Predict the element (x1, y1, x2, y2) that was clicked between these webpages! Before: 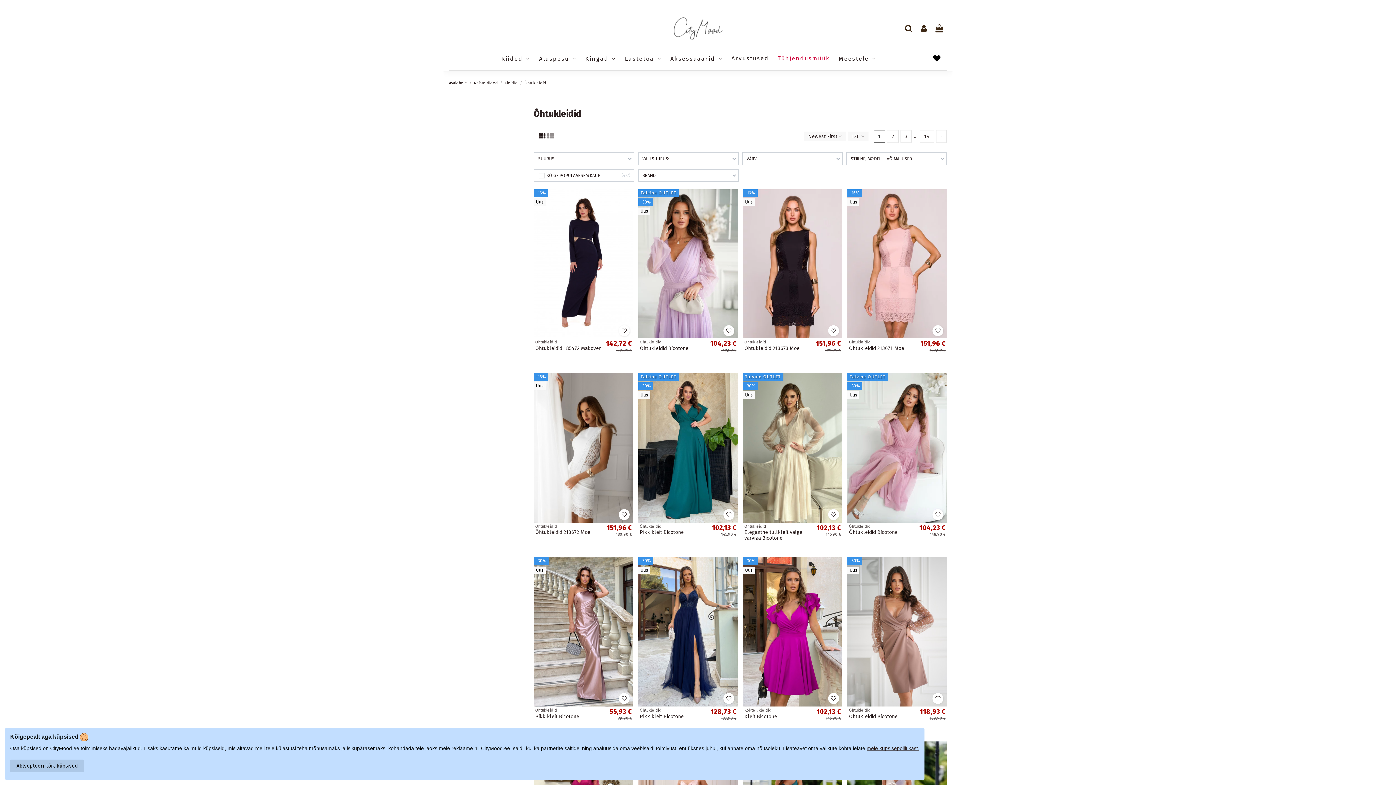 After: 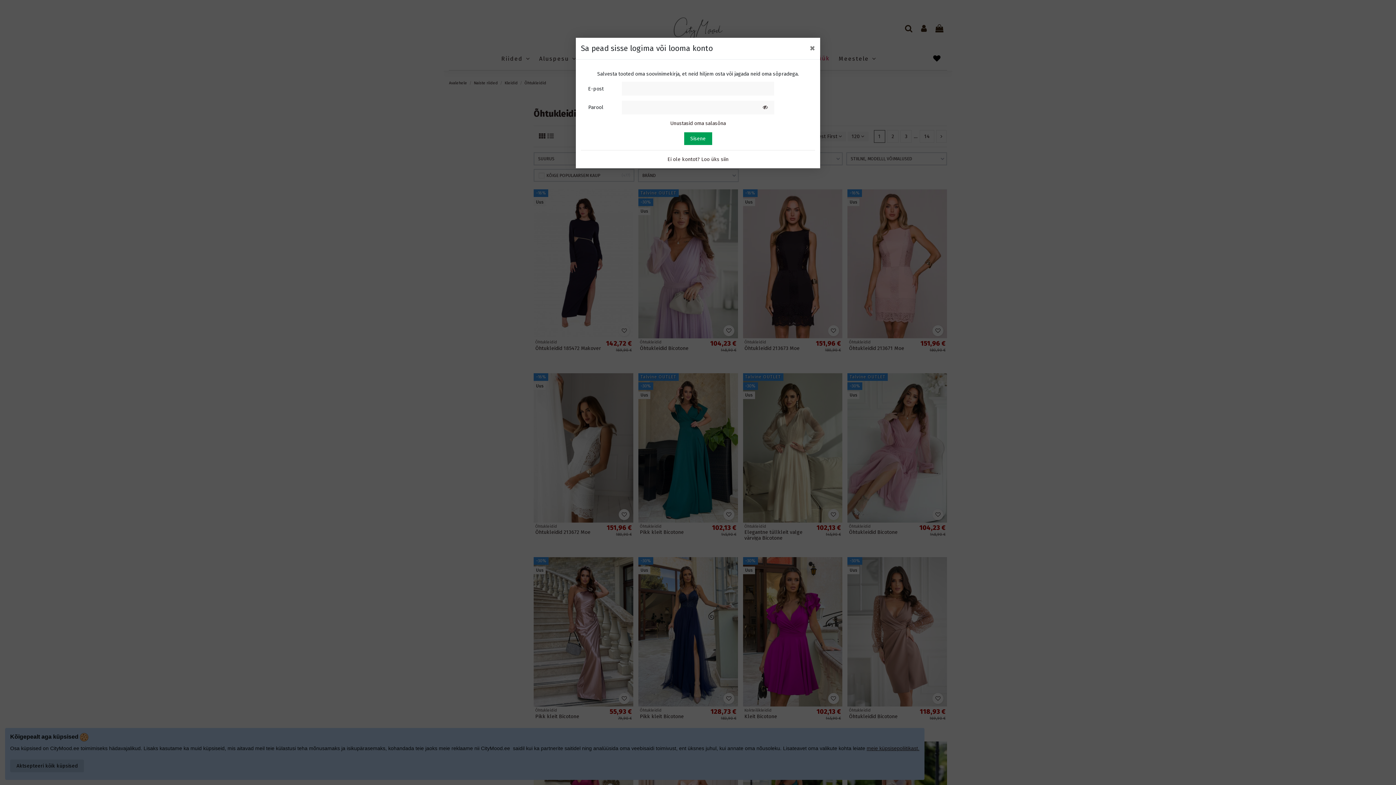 Action: bbox: (723, 325, 734, 336)